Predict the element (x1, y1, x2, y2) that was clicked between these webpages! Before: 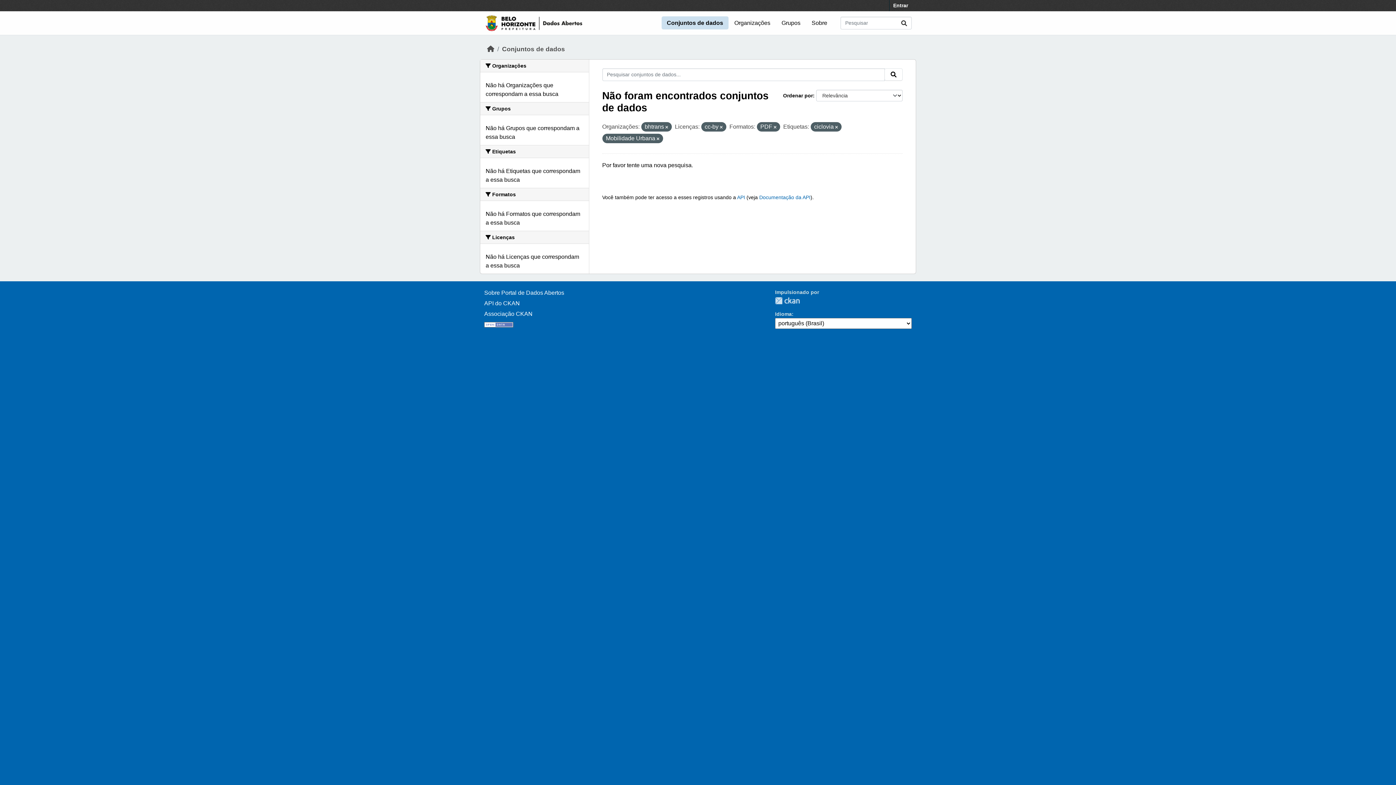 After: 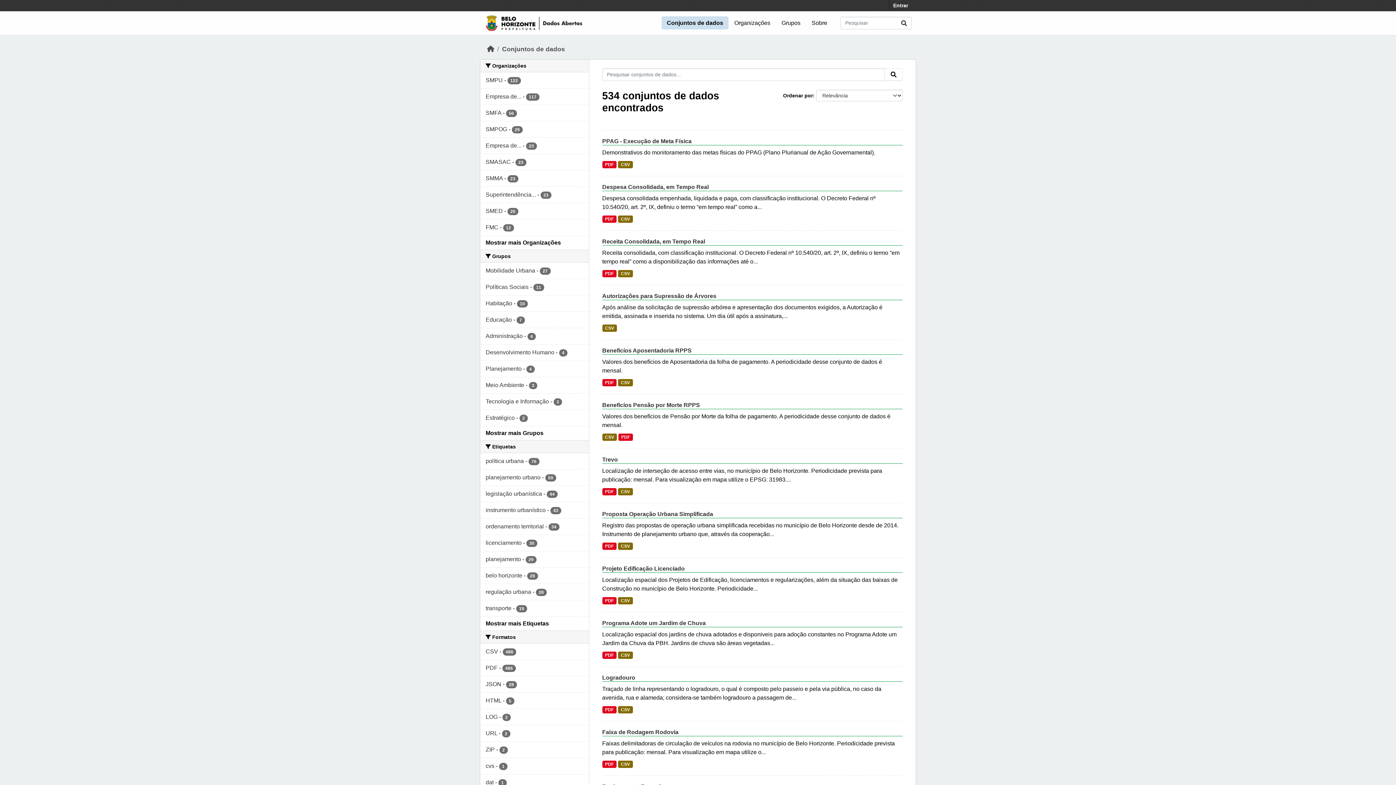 Action: label: Conjuntos de dados bbox: (661, 16, 728, 29)